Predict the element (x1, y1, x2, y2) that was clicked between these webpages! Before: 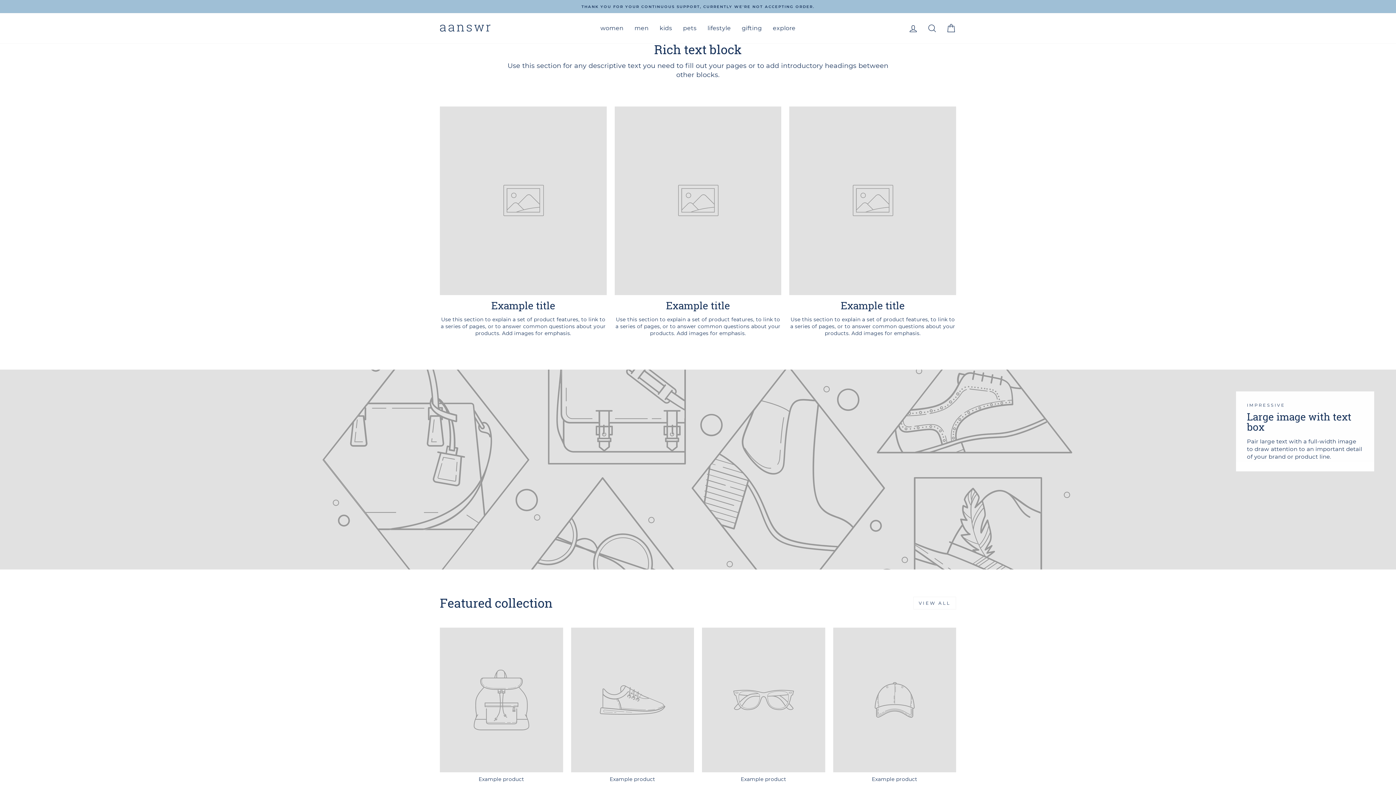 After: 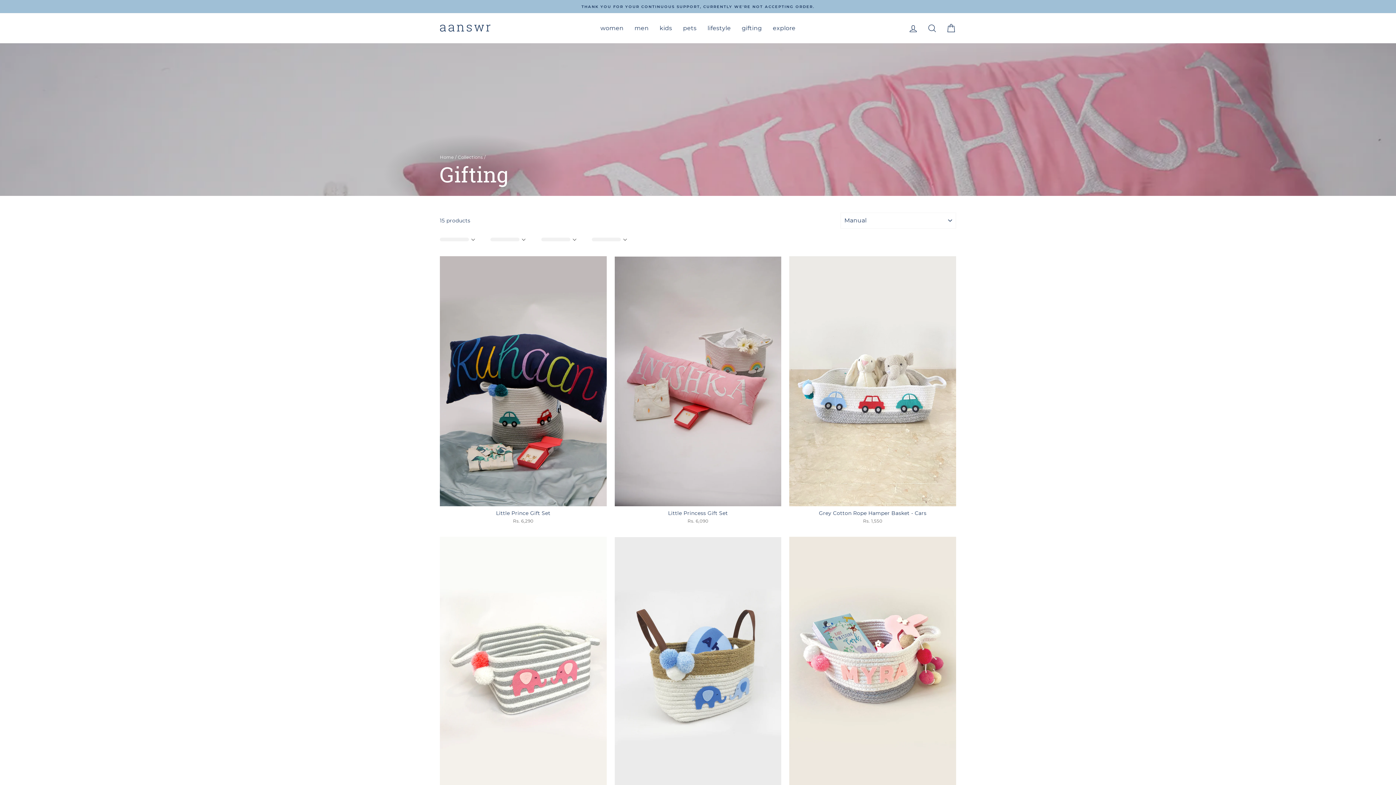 Action: bbox: (736, 21, 767, 34) label: gifting